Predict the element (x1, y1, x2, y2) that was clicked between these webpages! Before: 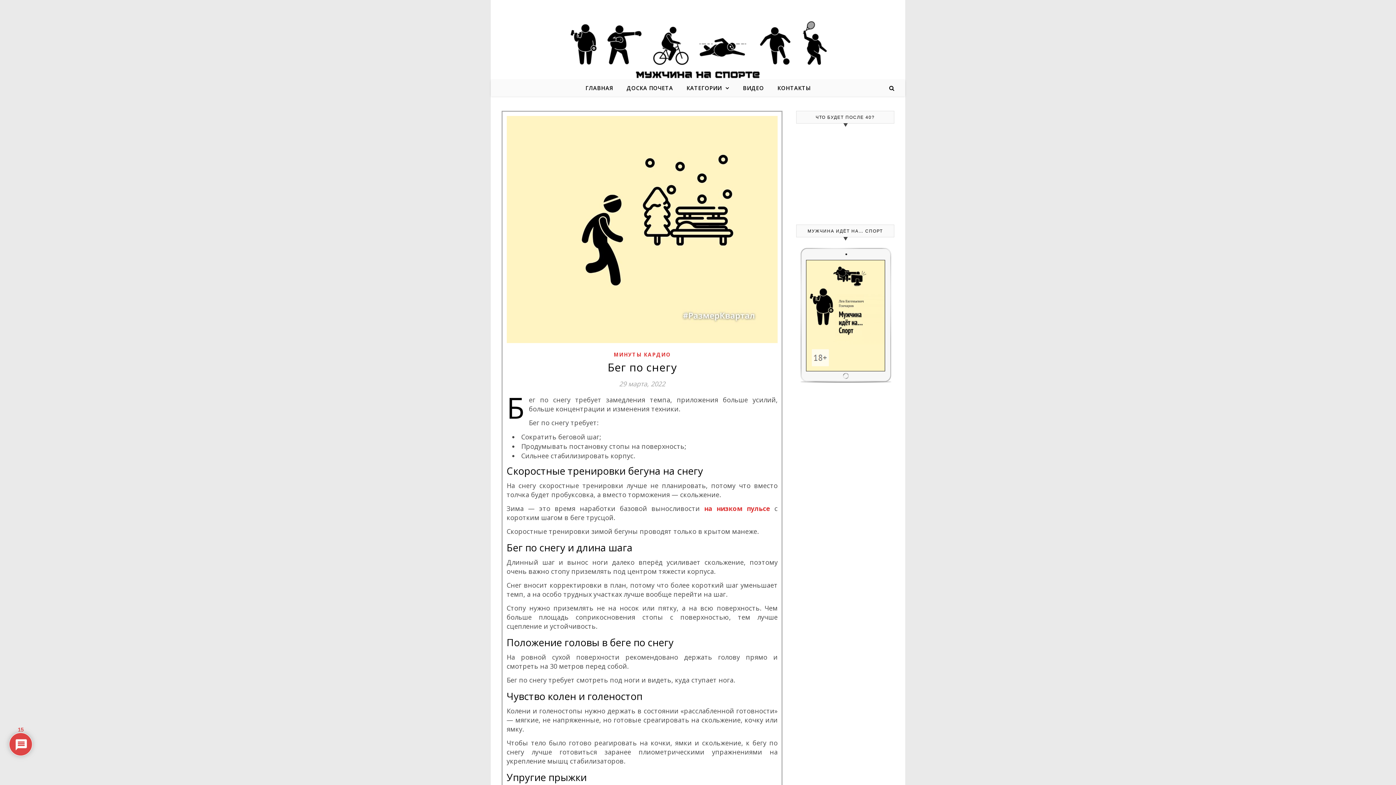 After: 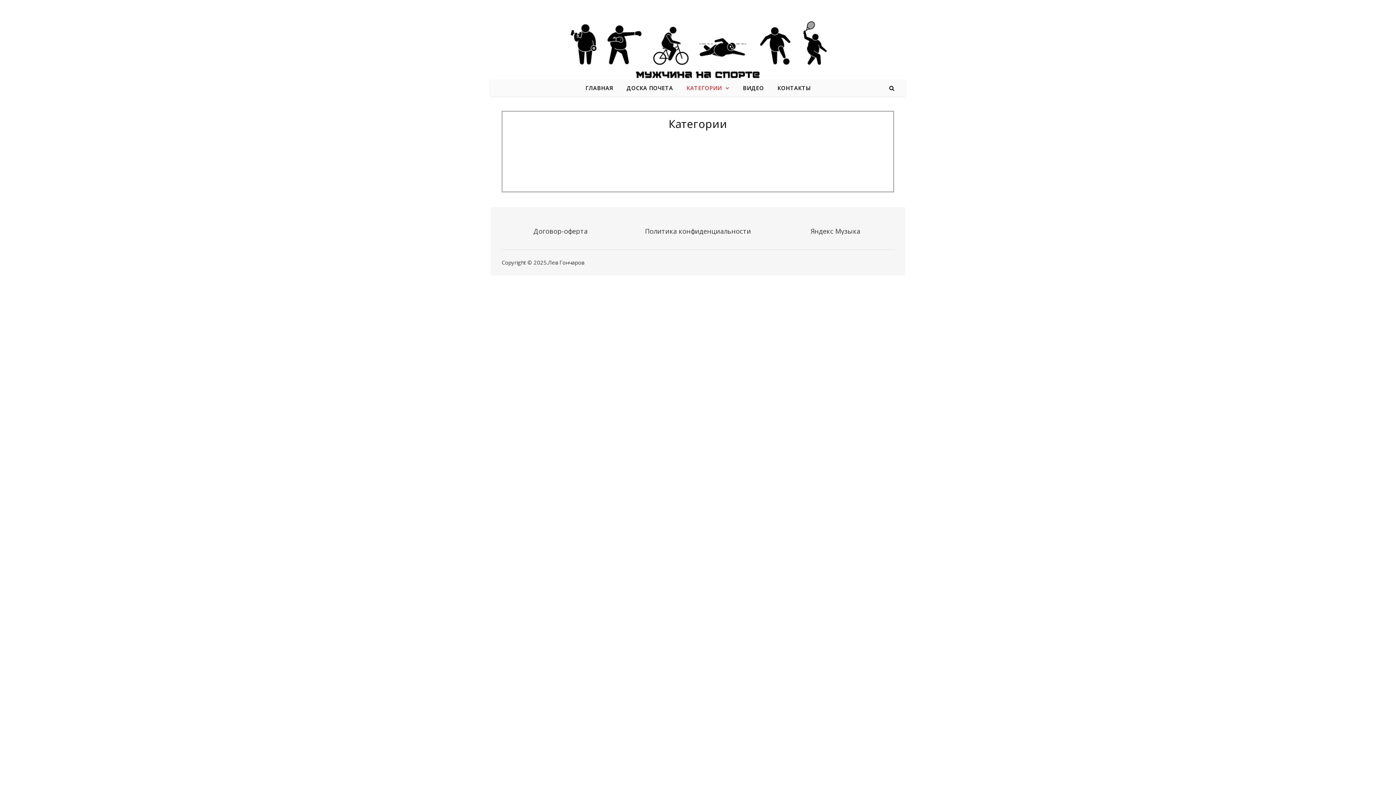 Action: label: КАТЕГОРИИ bbox: (680, 80, 735, 96)